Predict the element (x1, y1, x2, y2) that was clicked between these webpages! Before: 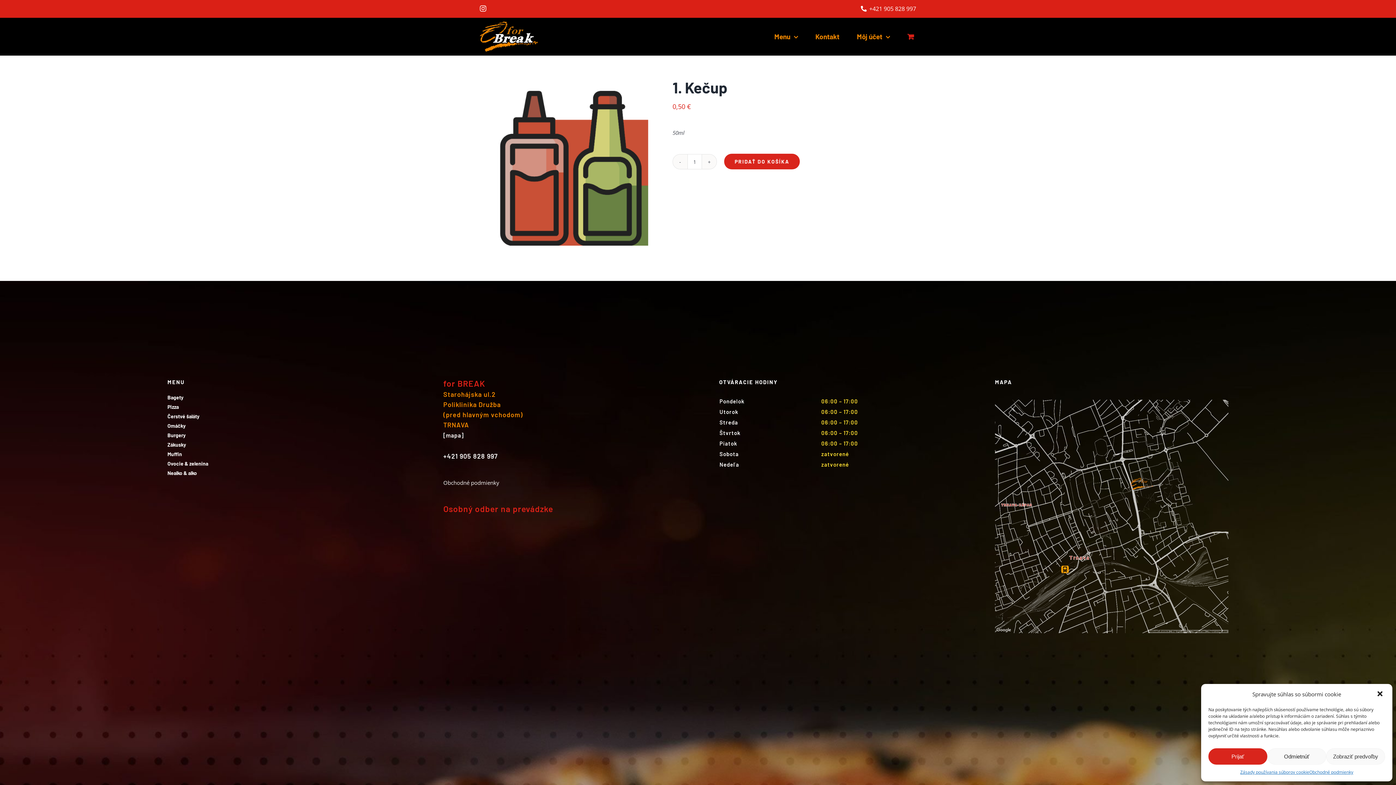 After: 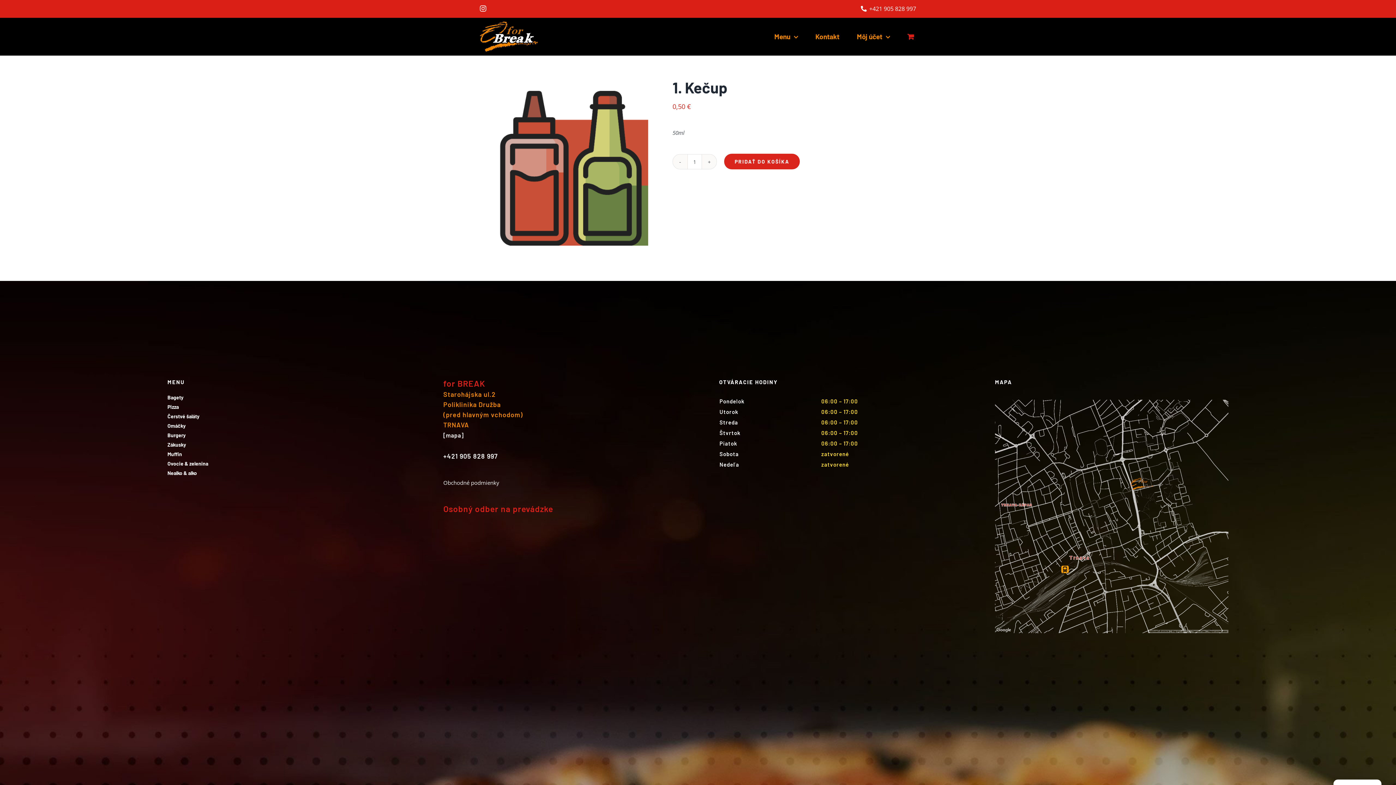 Action: bbox: (1376, 690, 1385, 699)